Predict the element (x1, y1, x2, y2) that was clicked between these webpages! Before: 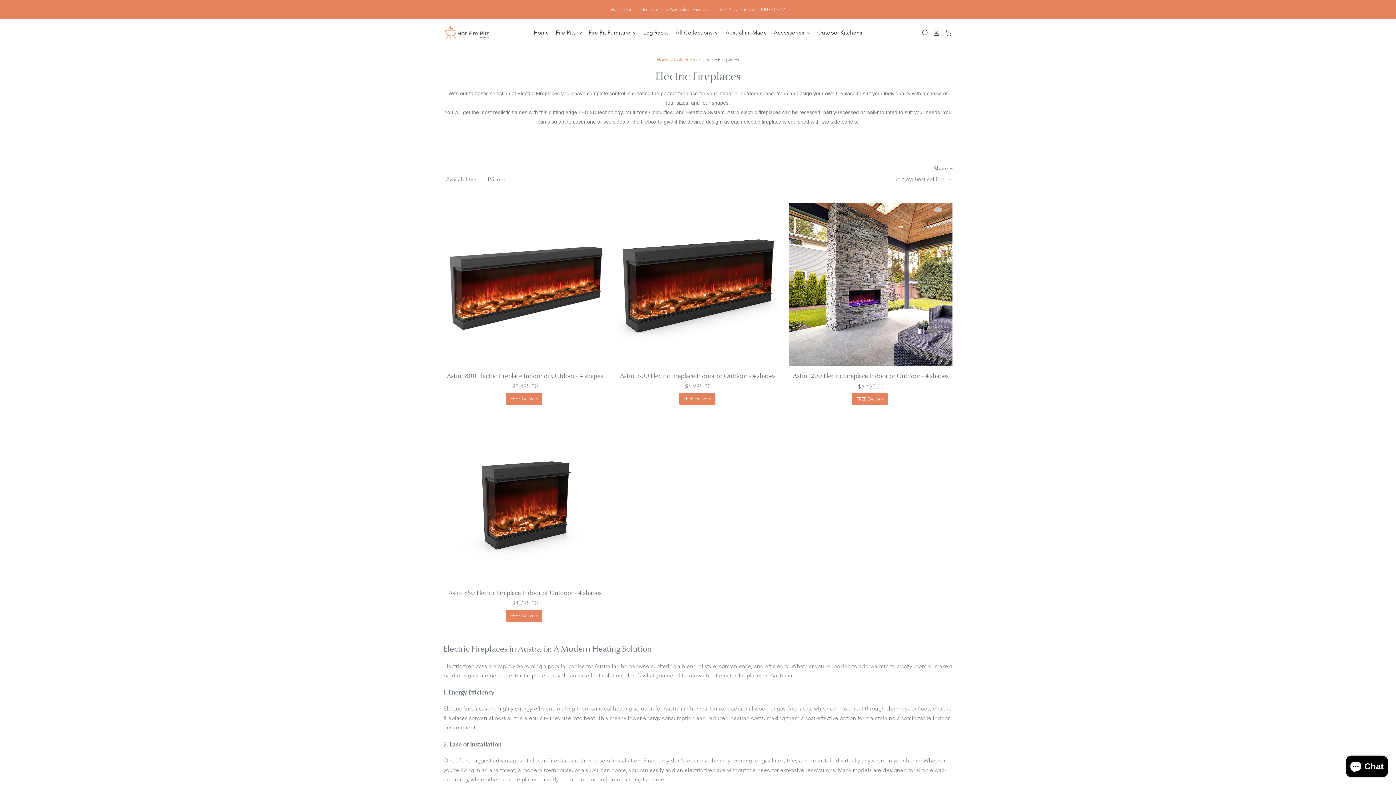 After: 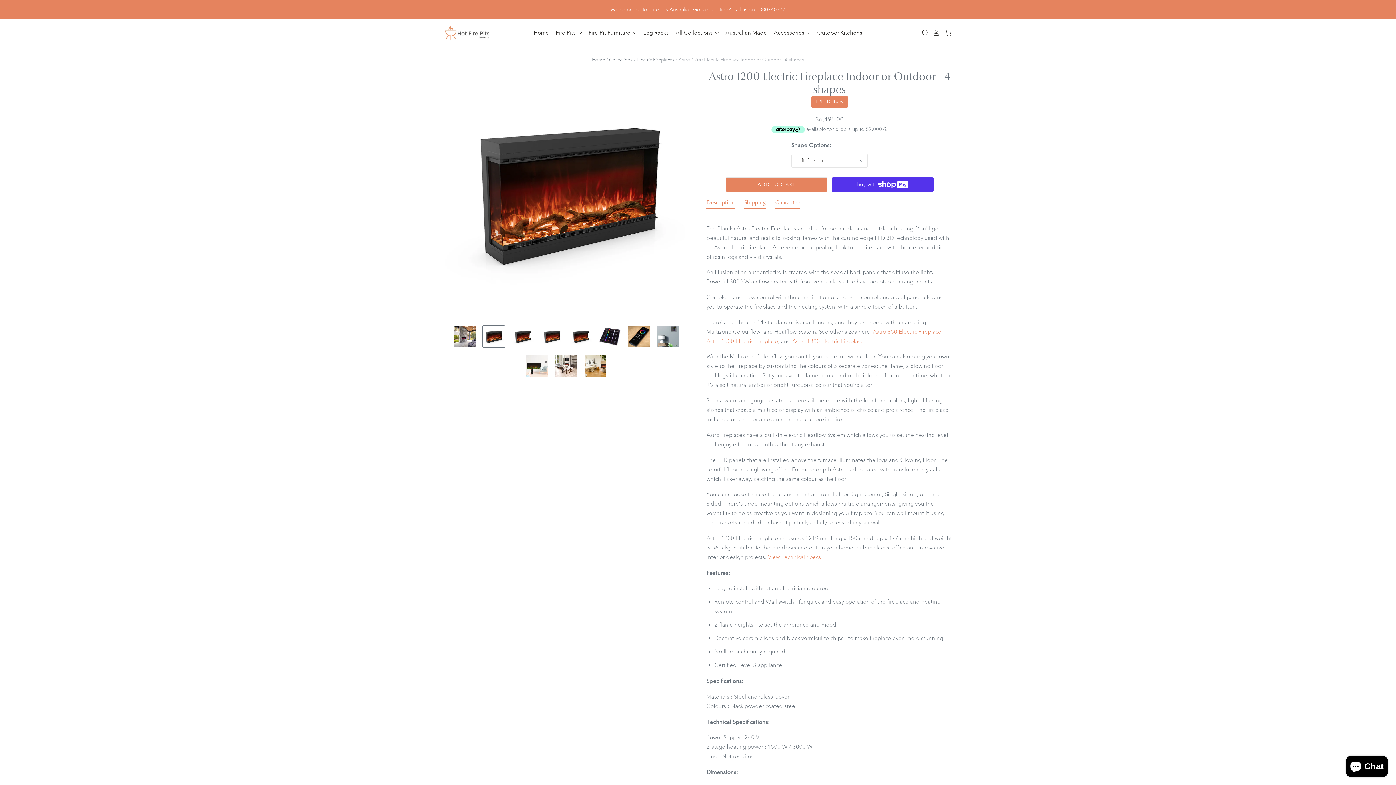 Action: bbox: (793, 372, 948, 380) label: Astro 1200 Electric Fireplace Indoor or Outdoor - 4 shapes